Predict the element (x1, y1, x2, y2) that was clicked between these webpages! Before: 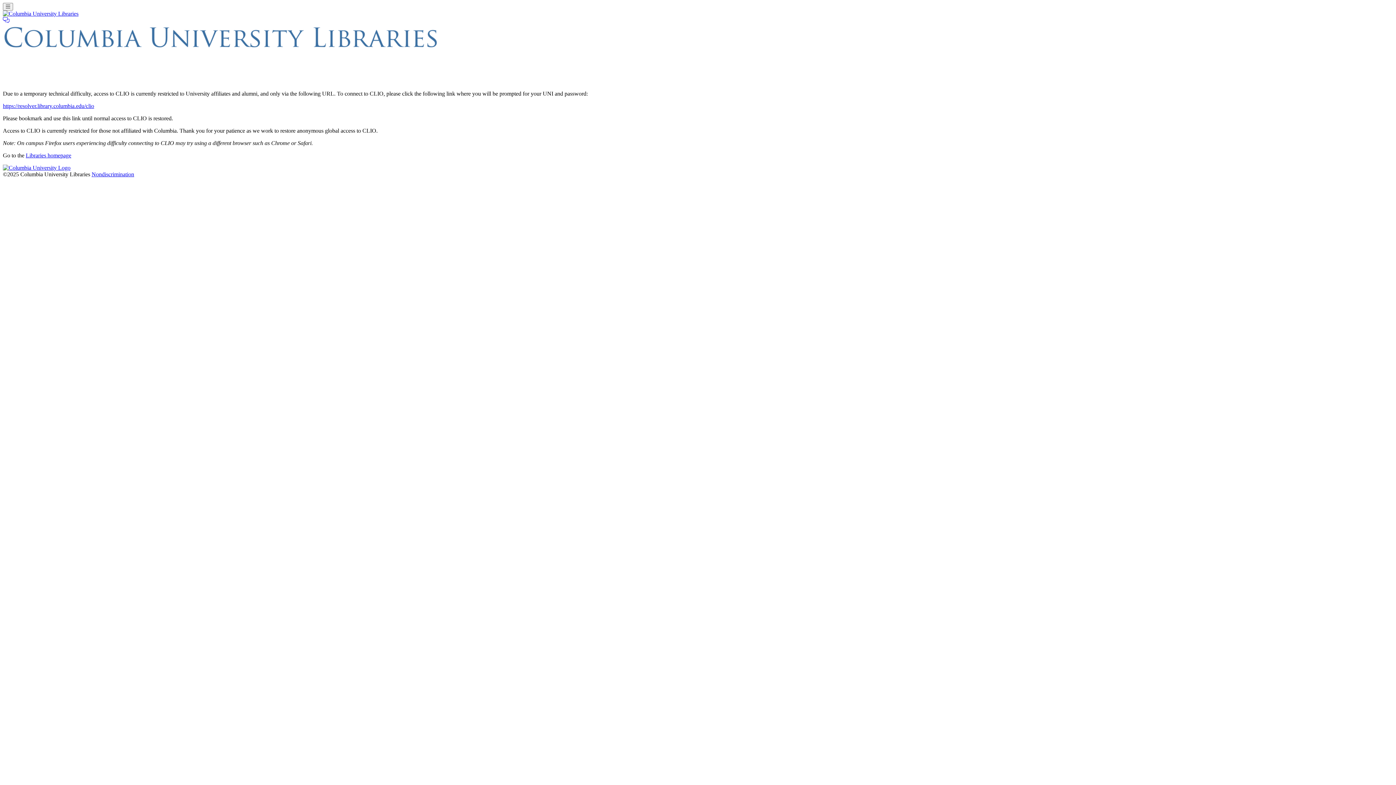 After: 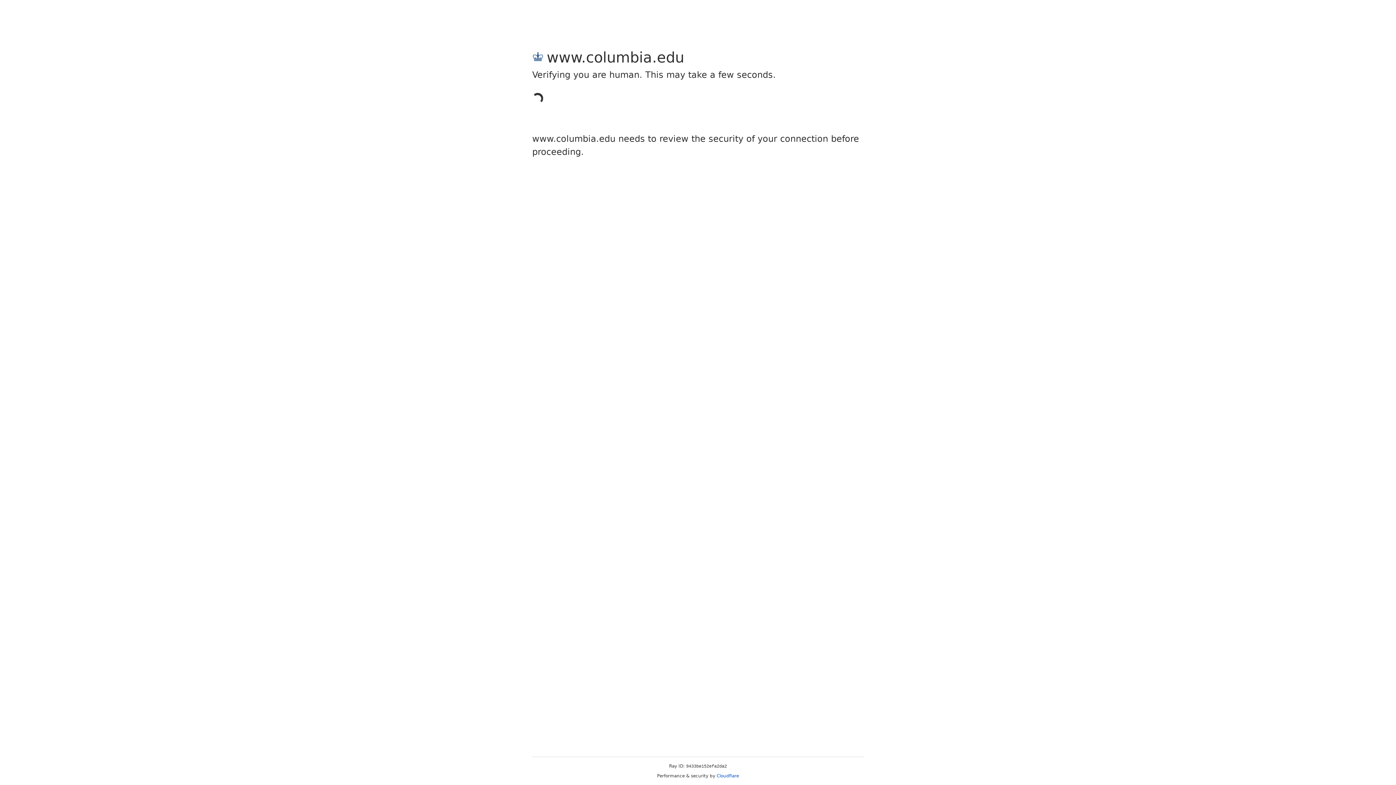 Action: label: Columbia University bbox: (2, 164, 70, 170)